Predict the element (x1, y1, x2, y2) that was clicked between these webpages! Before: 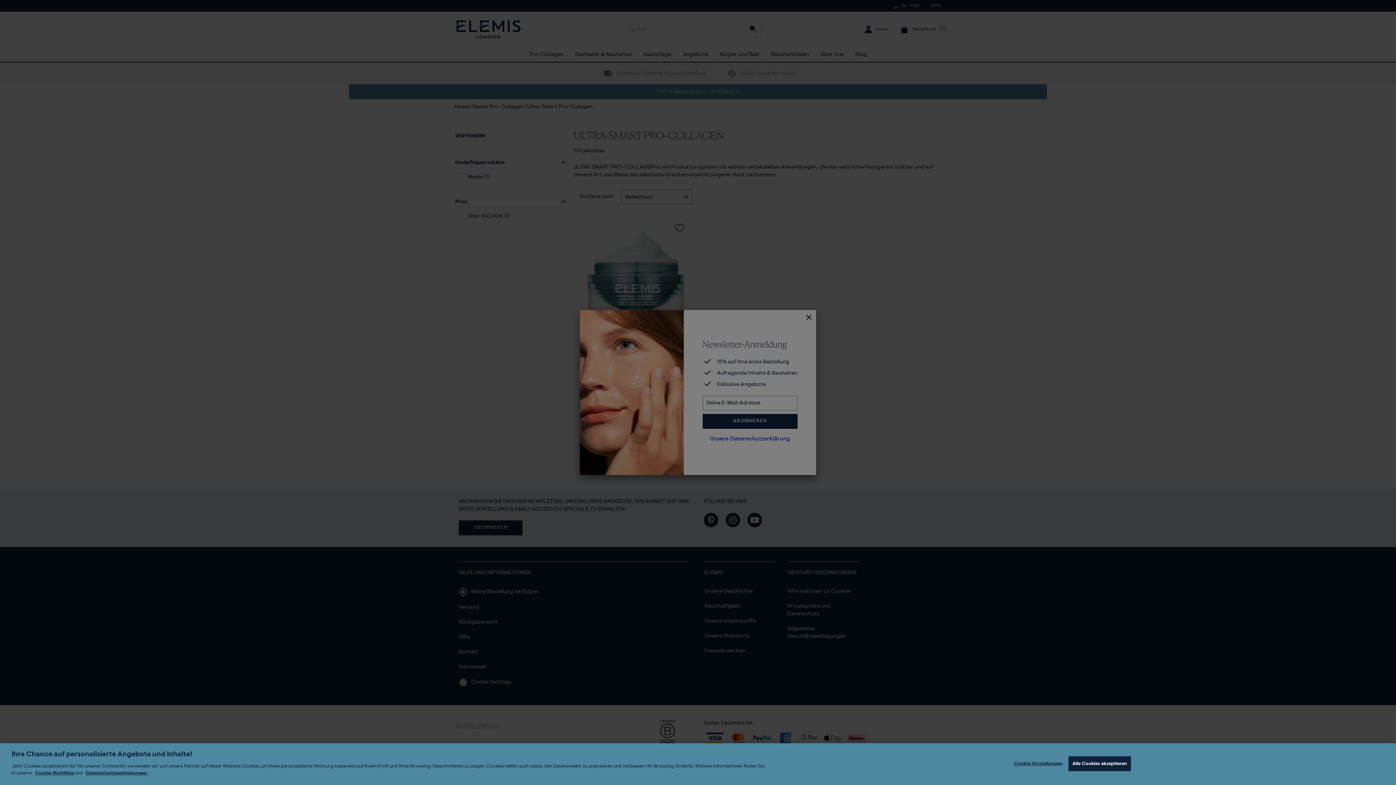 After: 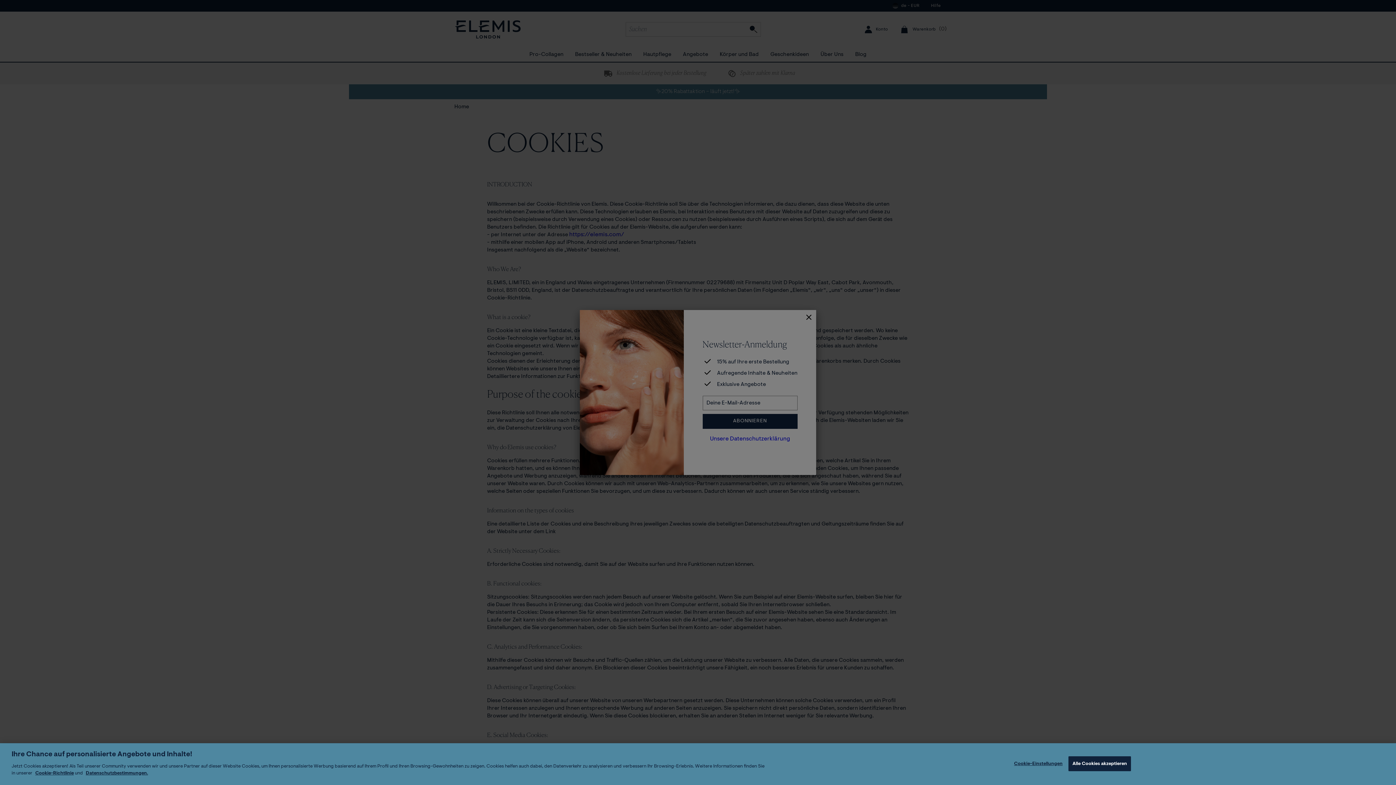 Action: bbox: (35, 771, 73, 776) label: Cookie-Richtlinie